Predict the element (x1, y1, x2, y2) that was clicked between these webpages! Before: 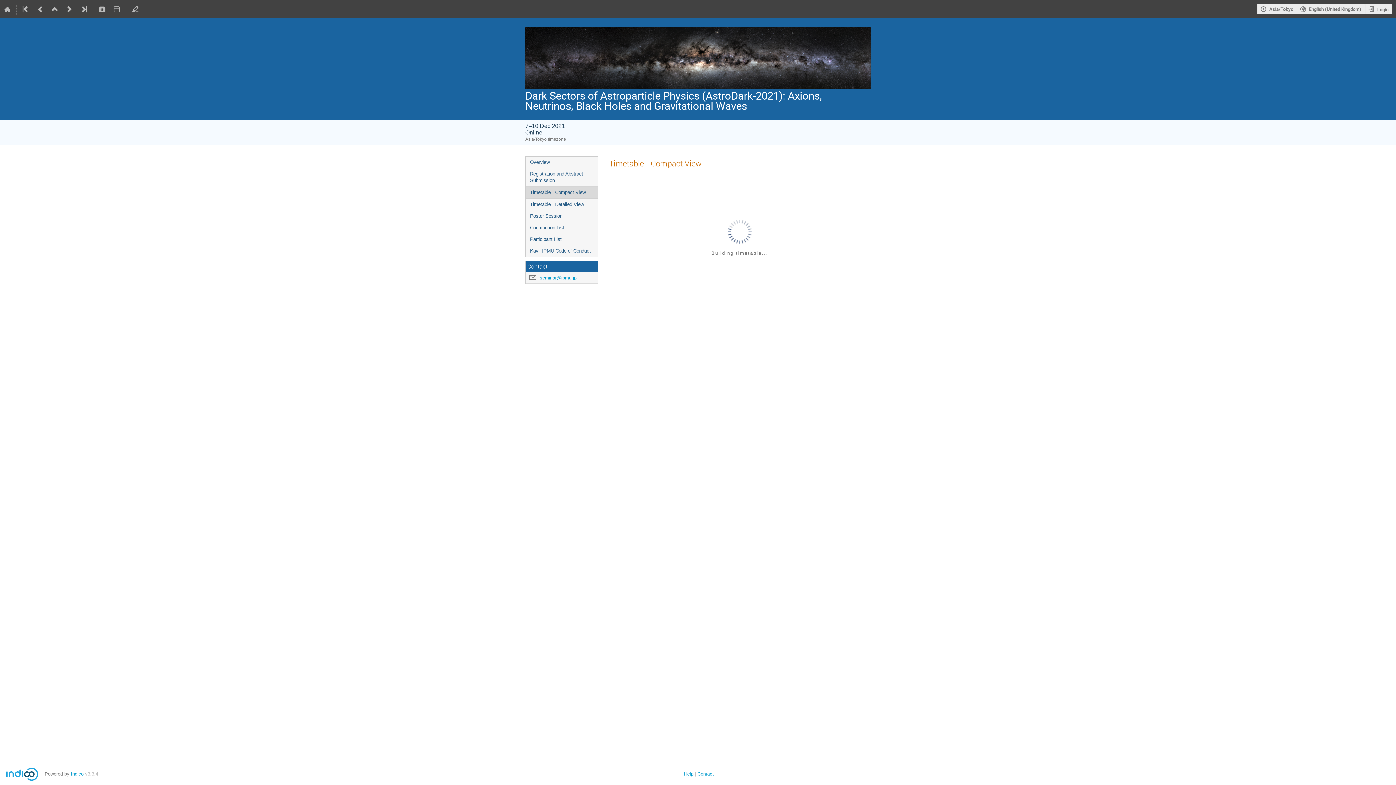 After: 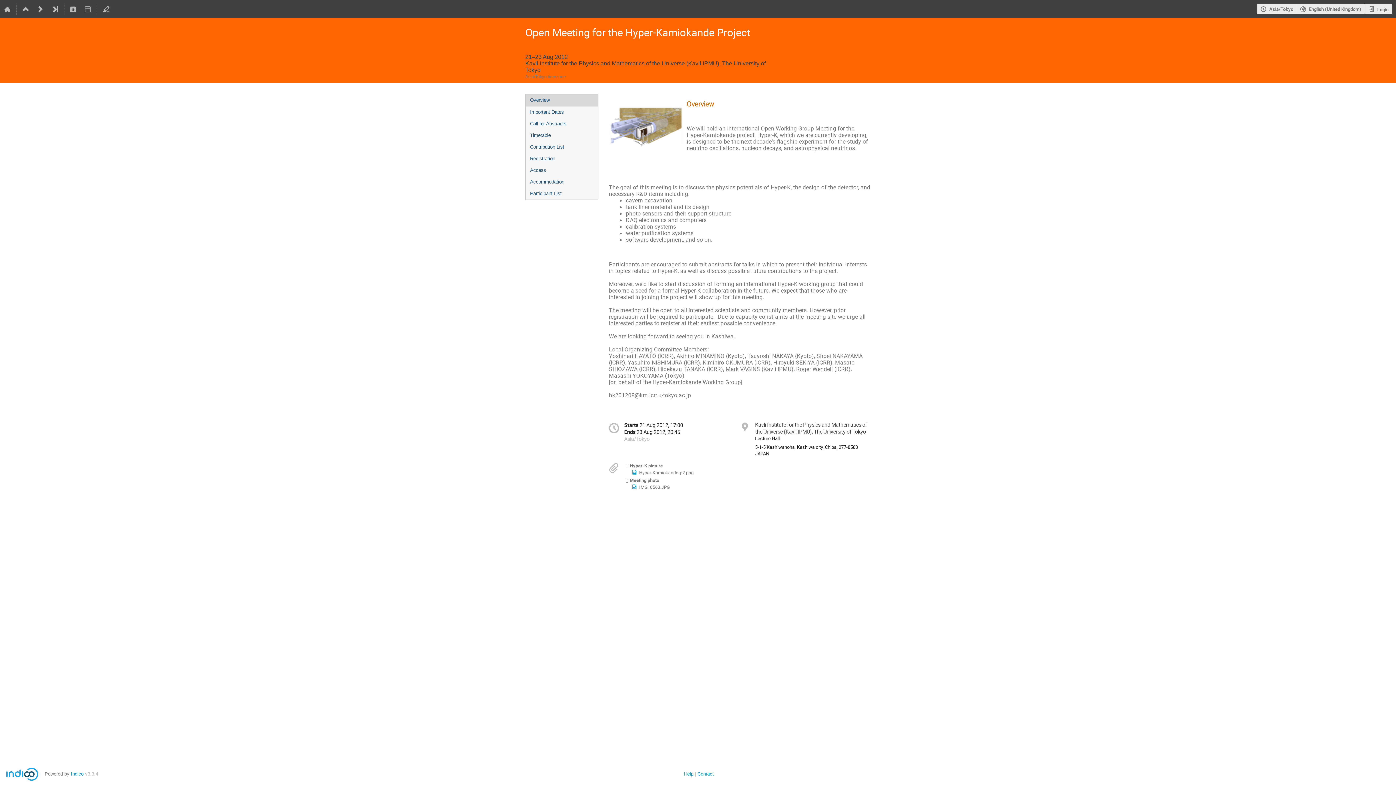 Action: bbox: (18, 0, 33, 18)